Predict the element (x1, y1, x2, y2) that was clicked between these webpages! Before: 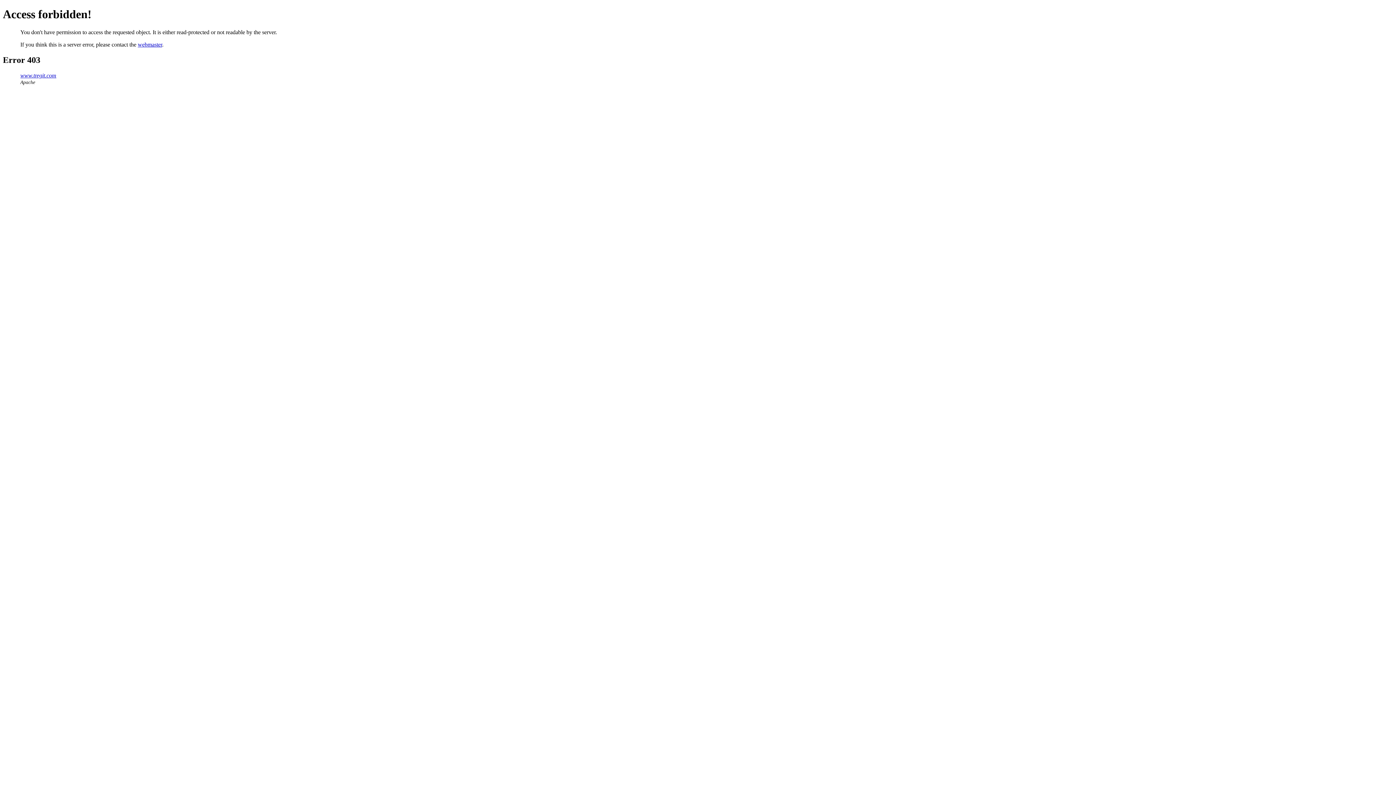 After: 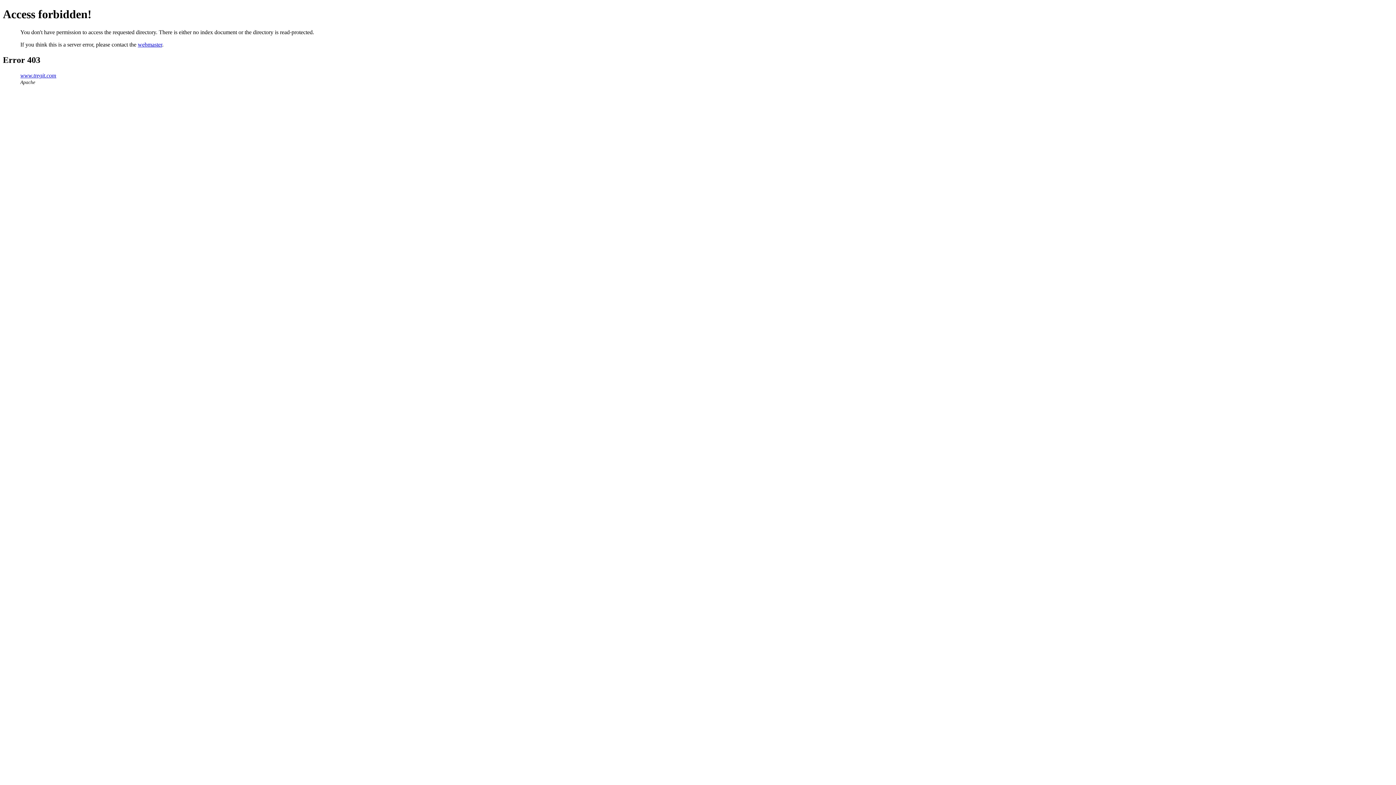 Action: label: www.tregit.com bbox: (20, 72, 56, 78)